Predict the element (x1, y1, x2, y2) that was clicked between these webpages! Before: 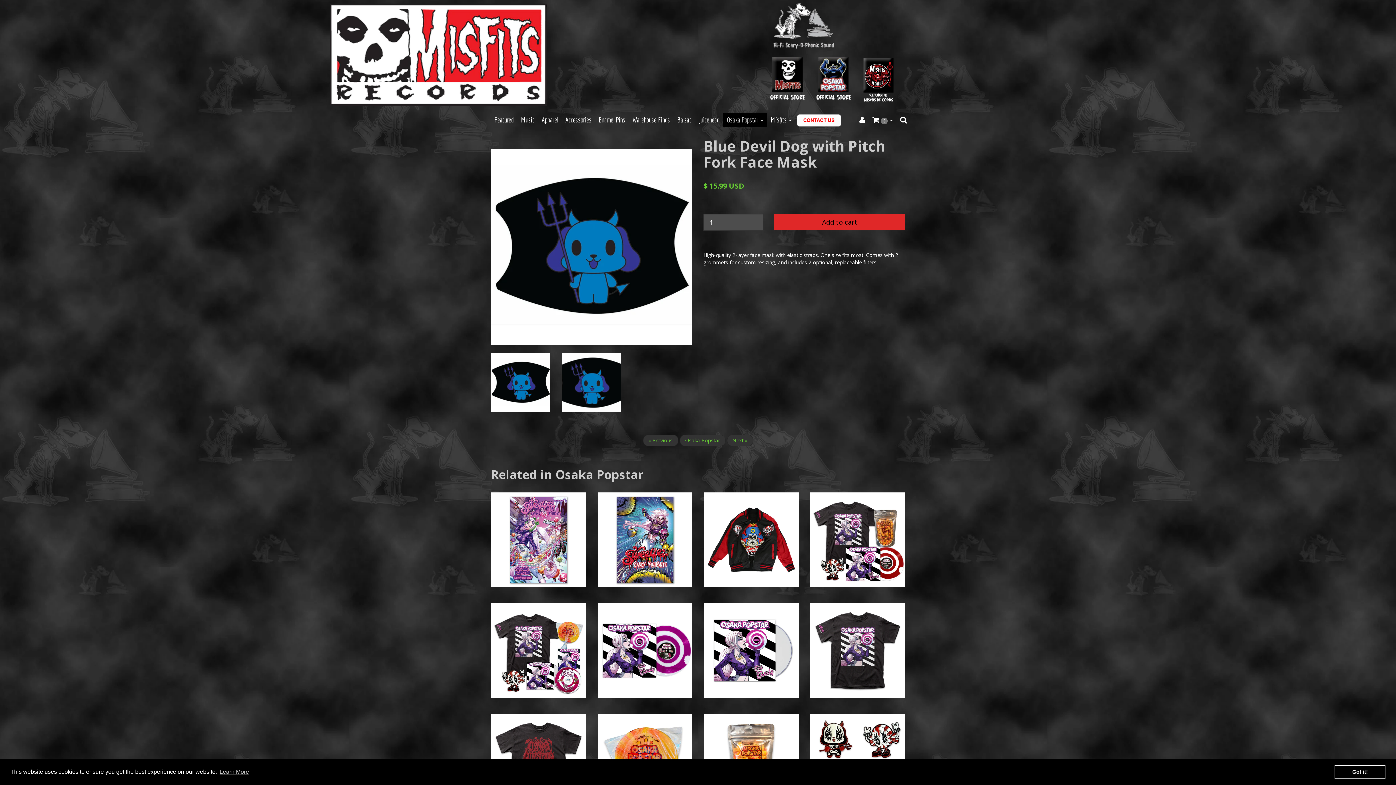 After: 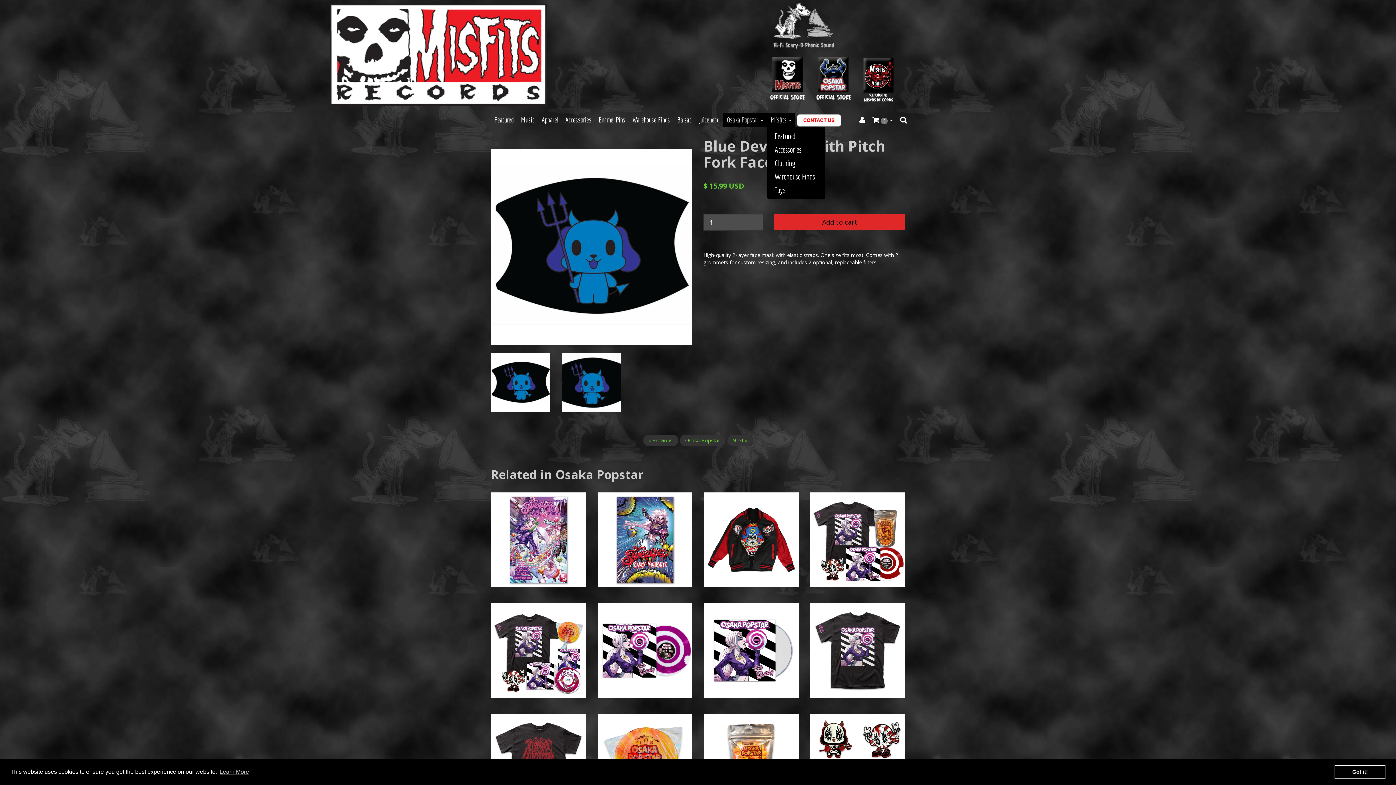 Action: label: Misfits  bbox: (767, 112, 795, 127)